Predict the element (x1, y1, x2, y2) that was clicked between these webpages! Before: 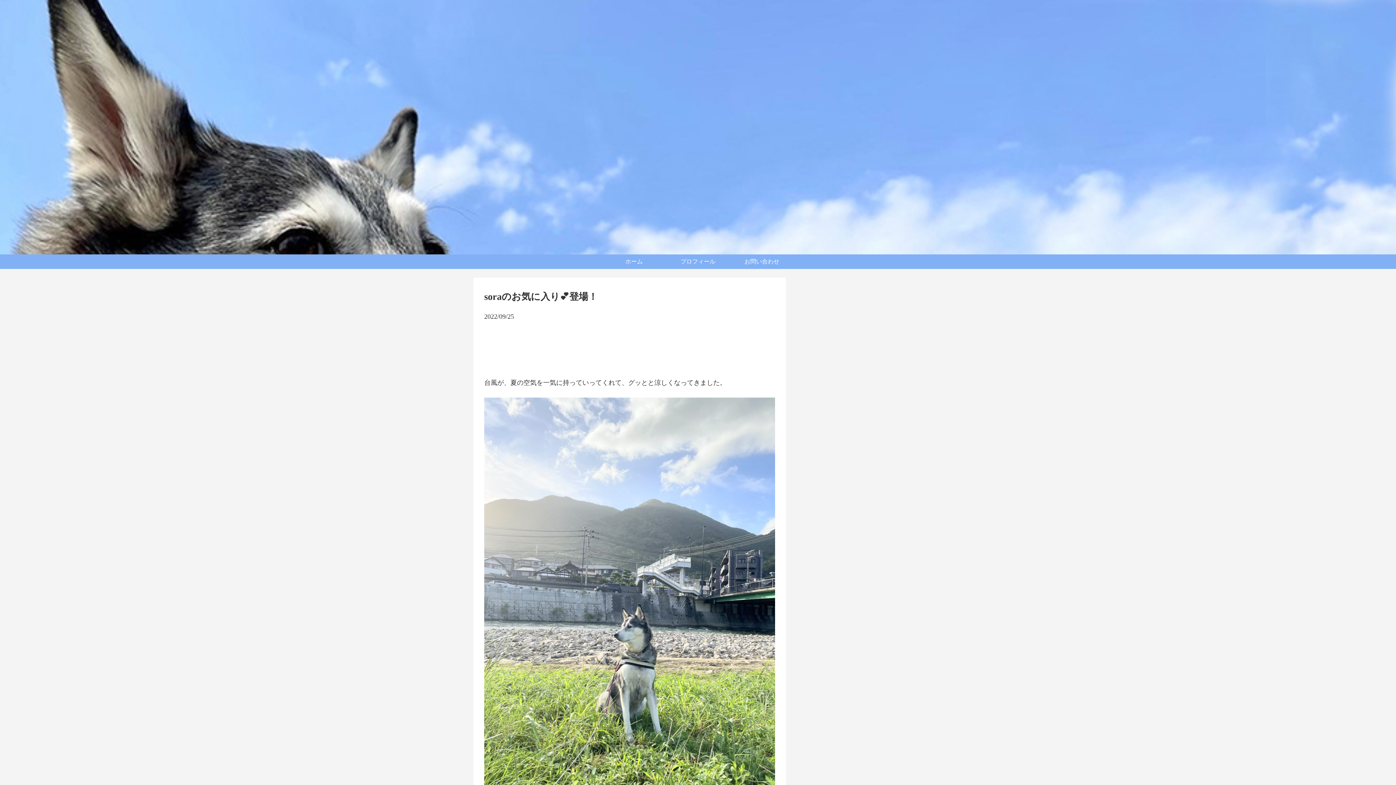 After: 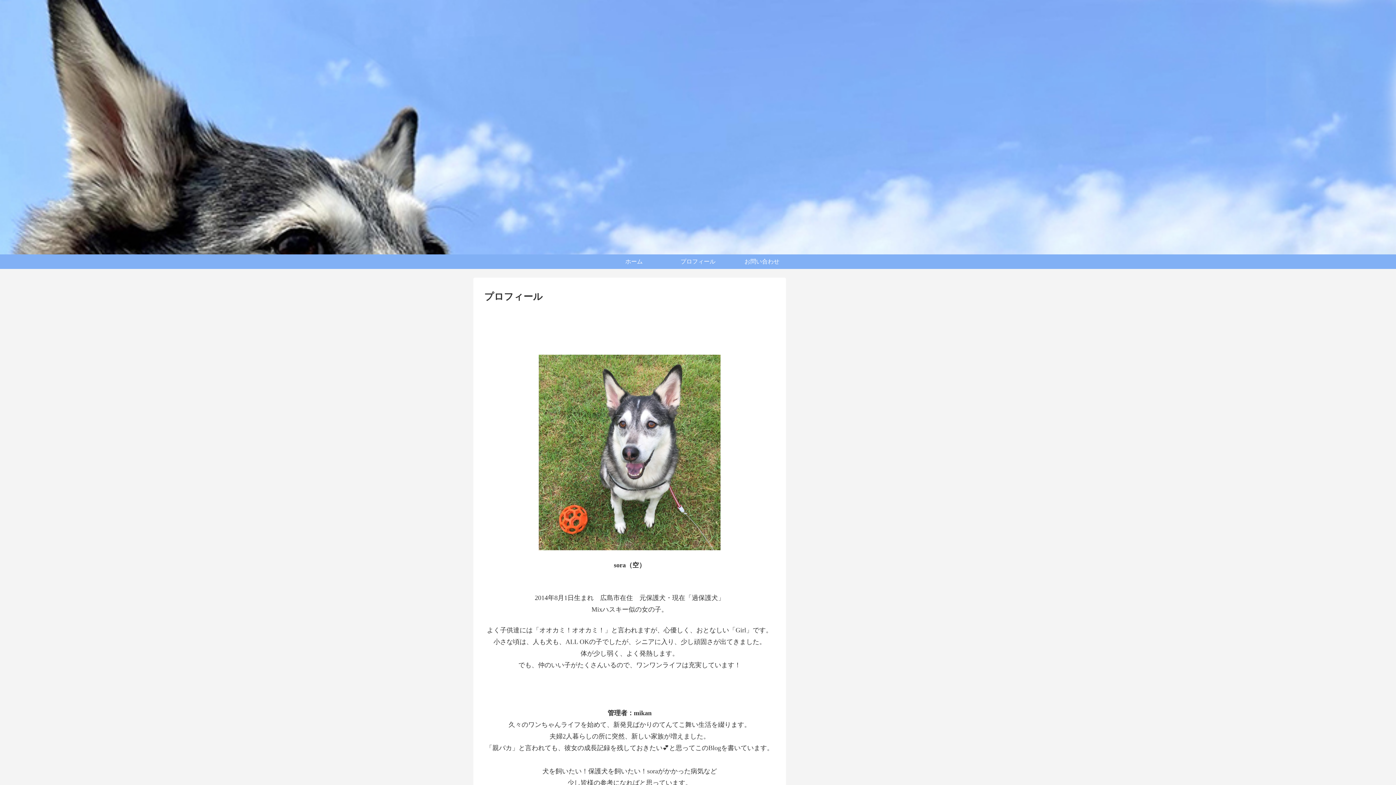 Action: bbox: (666, 254, 730, 269) label: プロフィール